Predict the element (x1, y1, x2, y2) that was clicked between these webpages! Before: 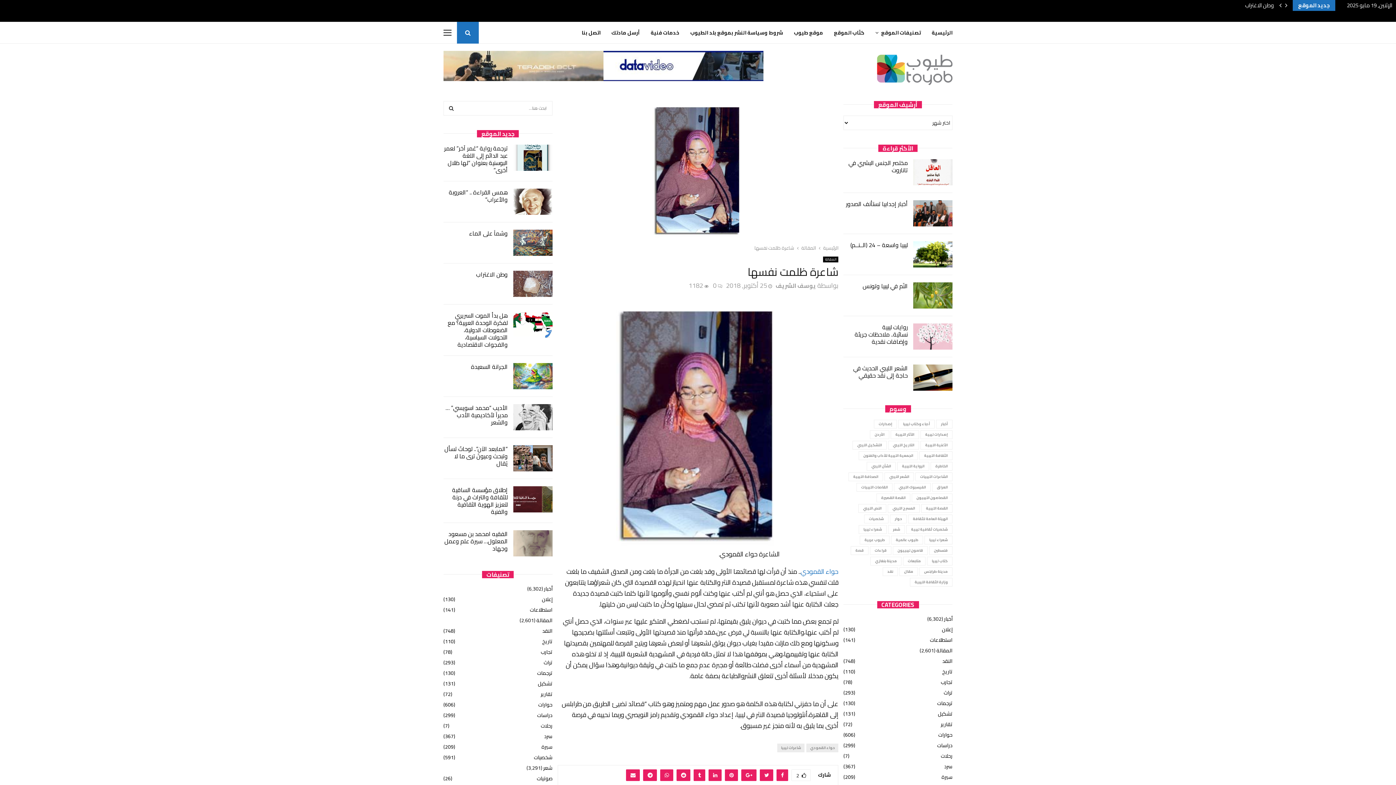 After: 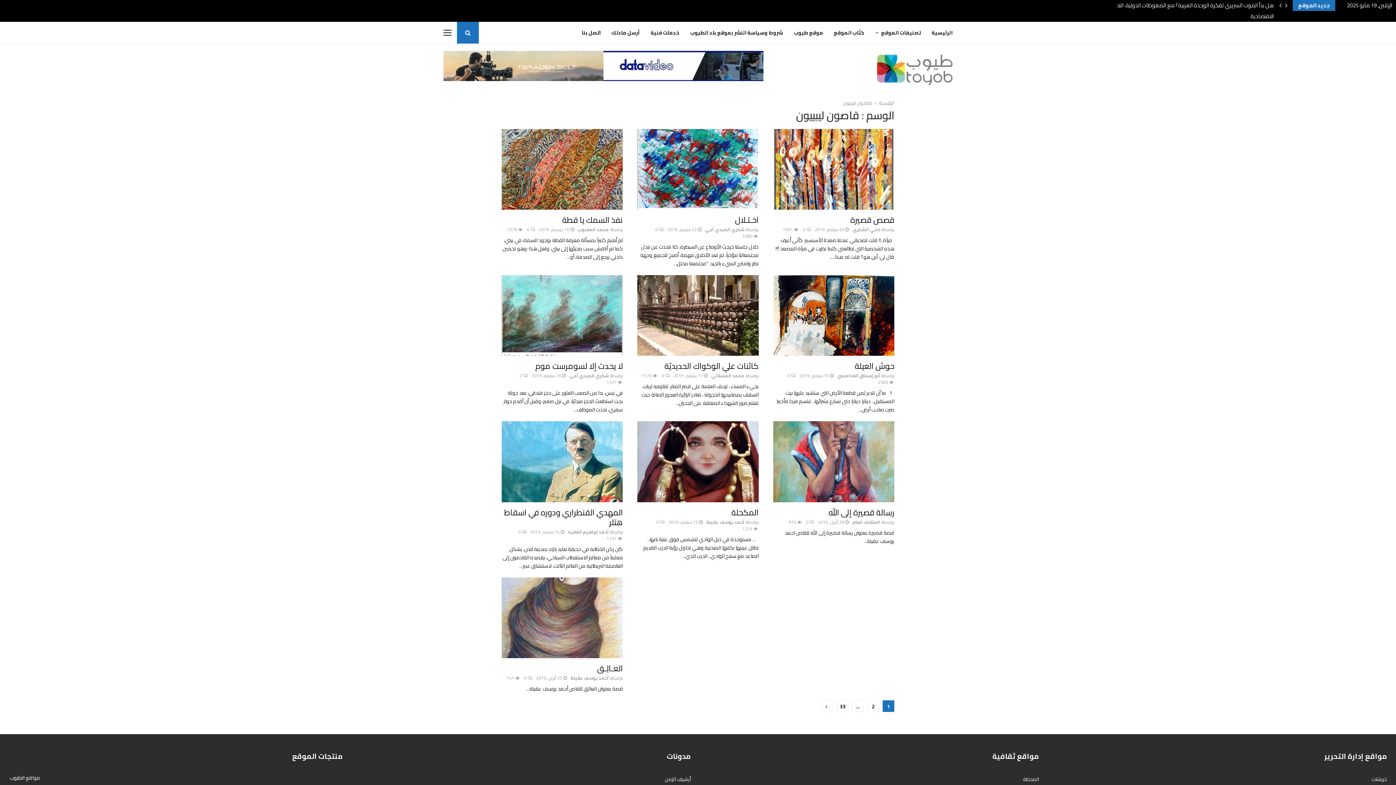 Action: bbox: (893, 546, 928, 555) label: قاصون ليبييون